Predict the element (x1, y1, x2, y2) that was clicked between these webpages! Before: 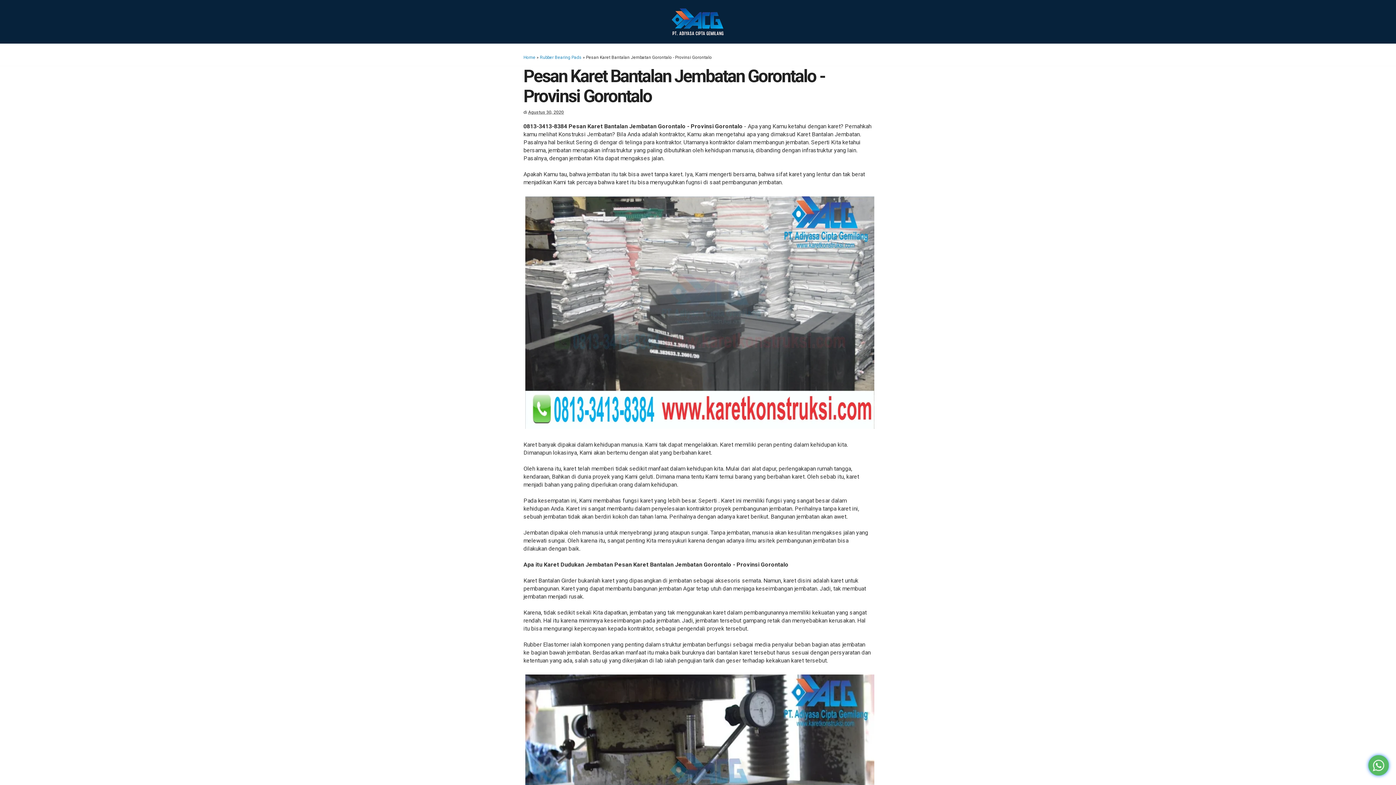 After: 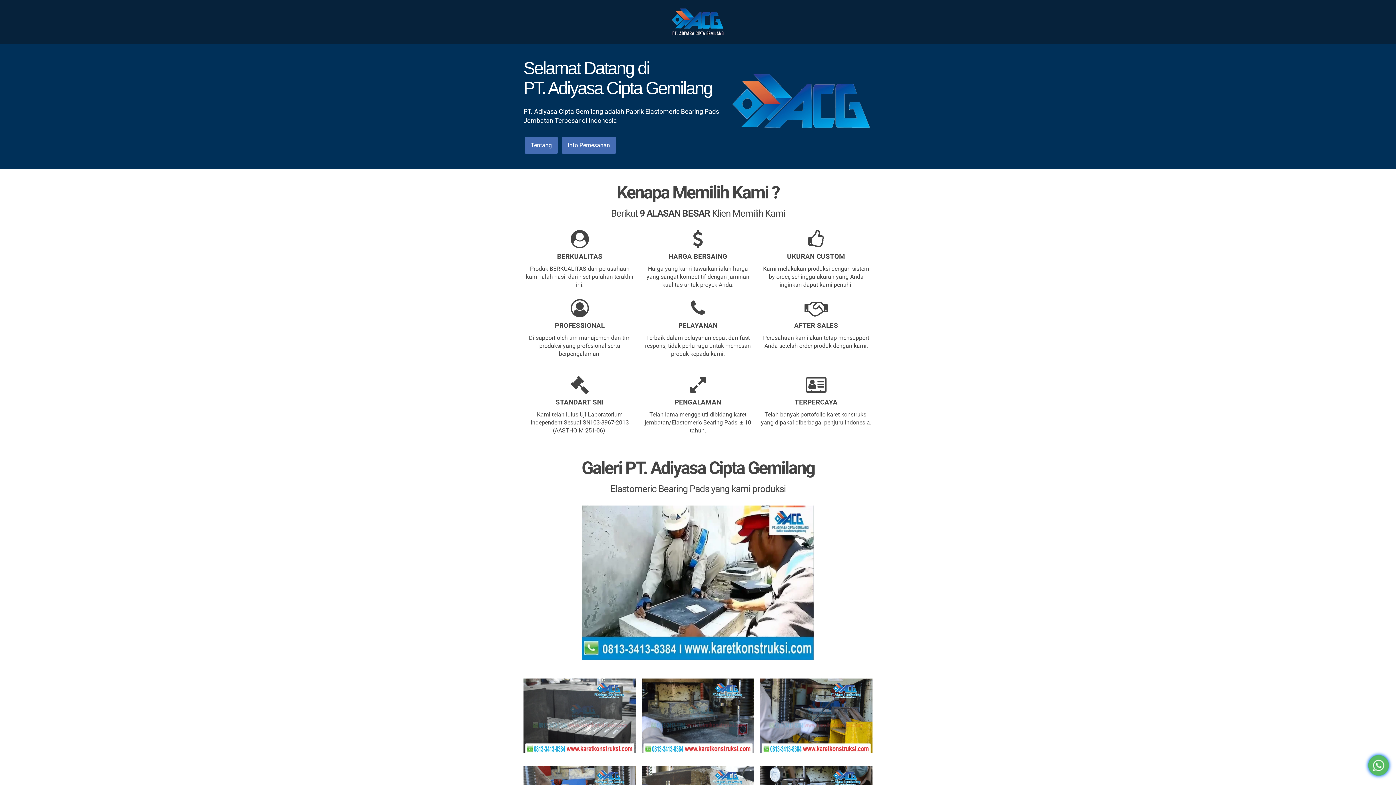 Action: label: Home bbox: (523, 54, 535, 60)